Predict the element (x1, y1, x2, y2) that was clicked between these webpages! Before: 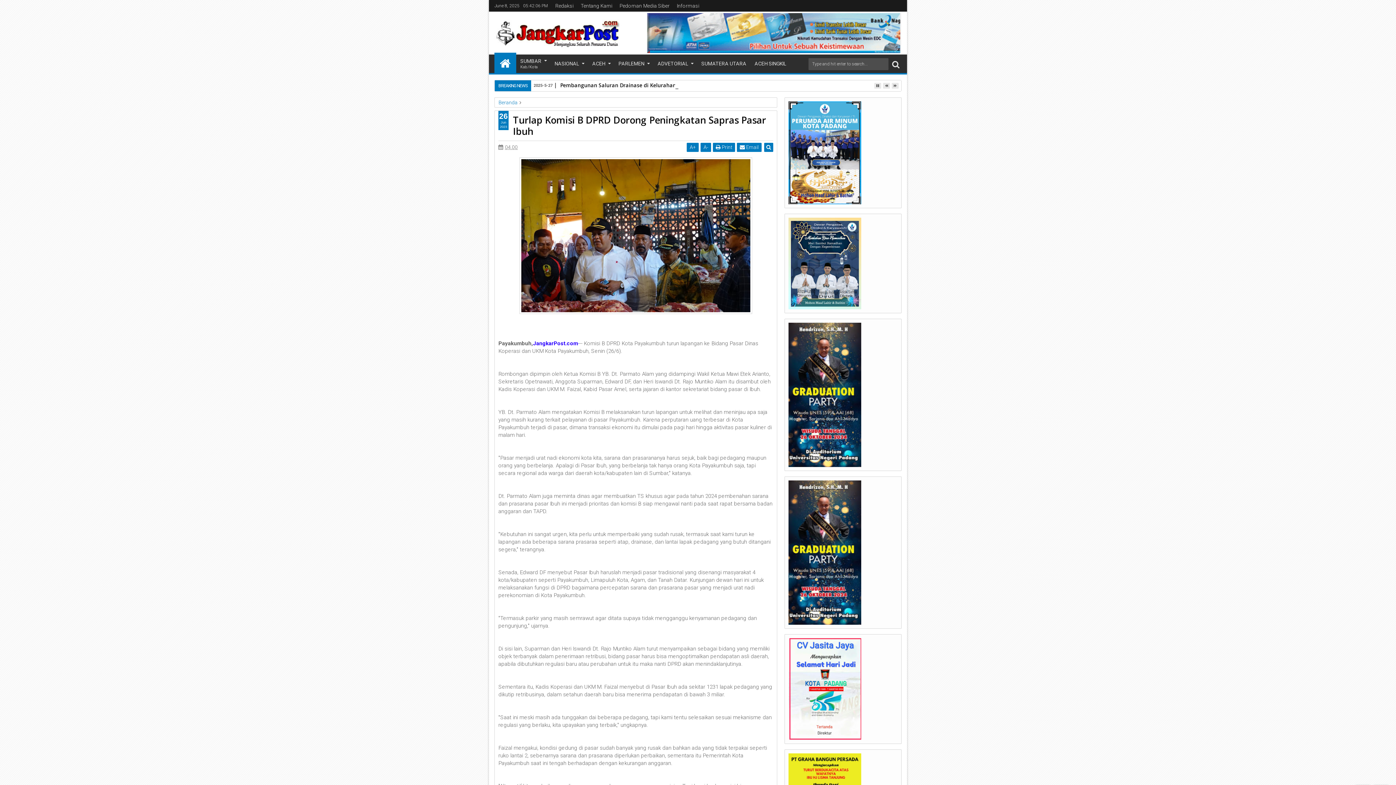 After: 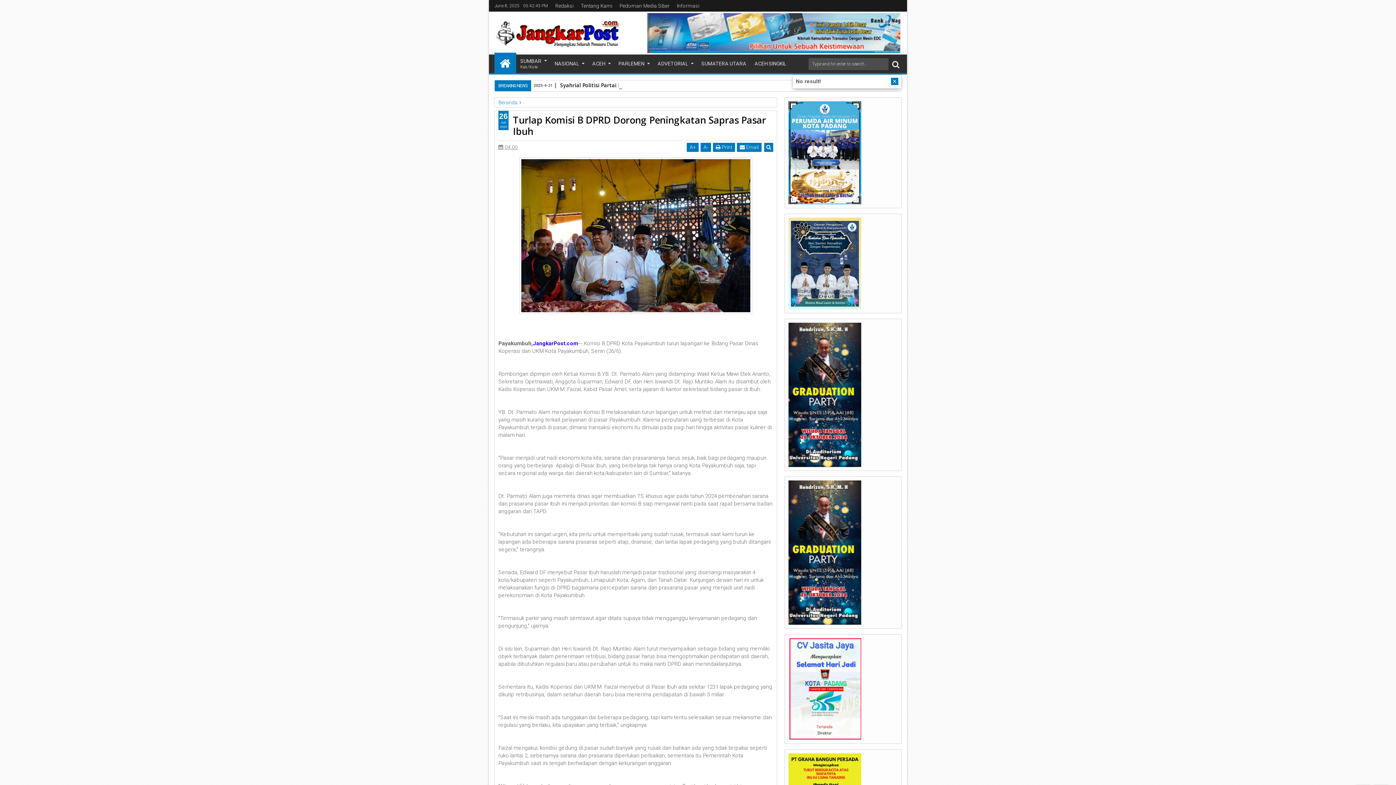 Action: bbox: (890, 58, 901, 70)